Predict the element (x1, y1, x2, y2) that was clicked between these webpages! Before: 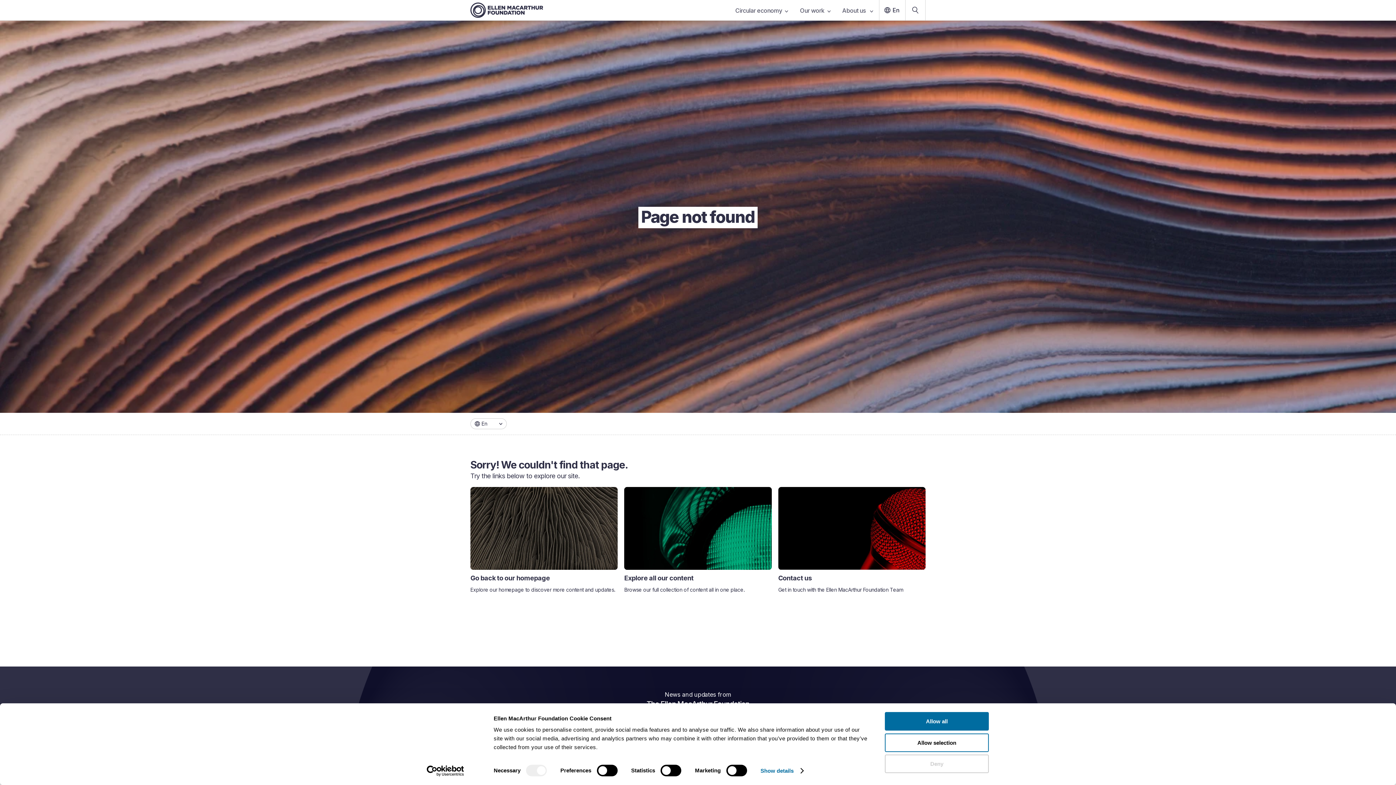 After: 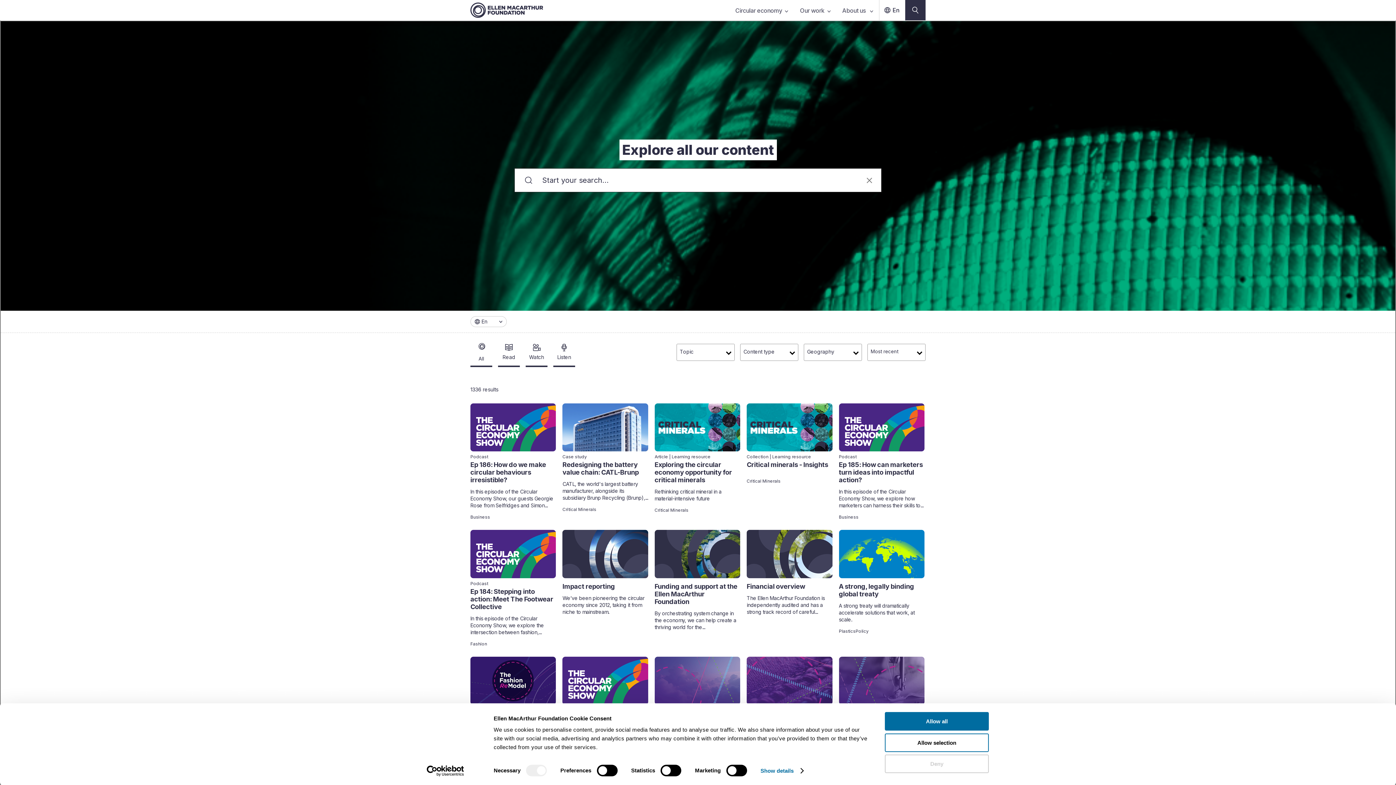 Action: label: Search our content bbox: (905, 0, 925, 20)